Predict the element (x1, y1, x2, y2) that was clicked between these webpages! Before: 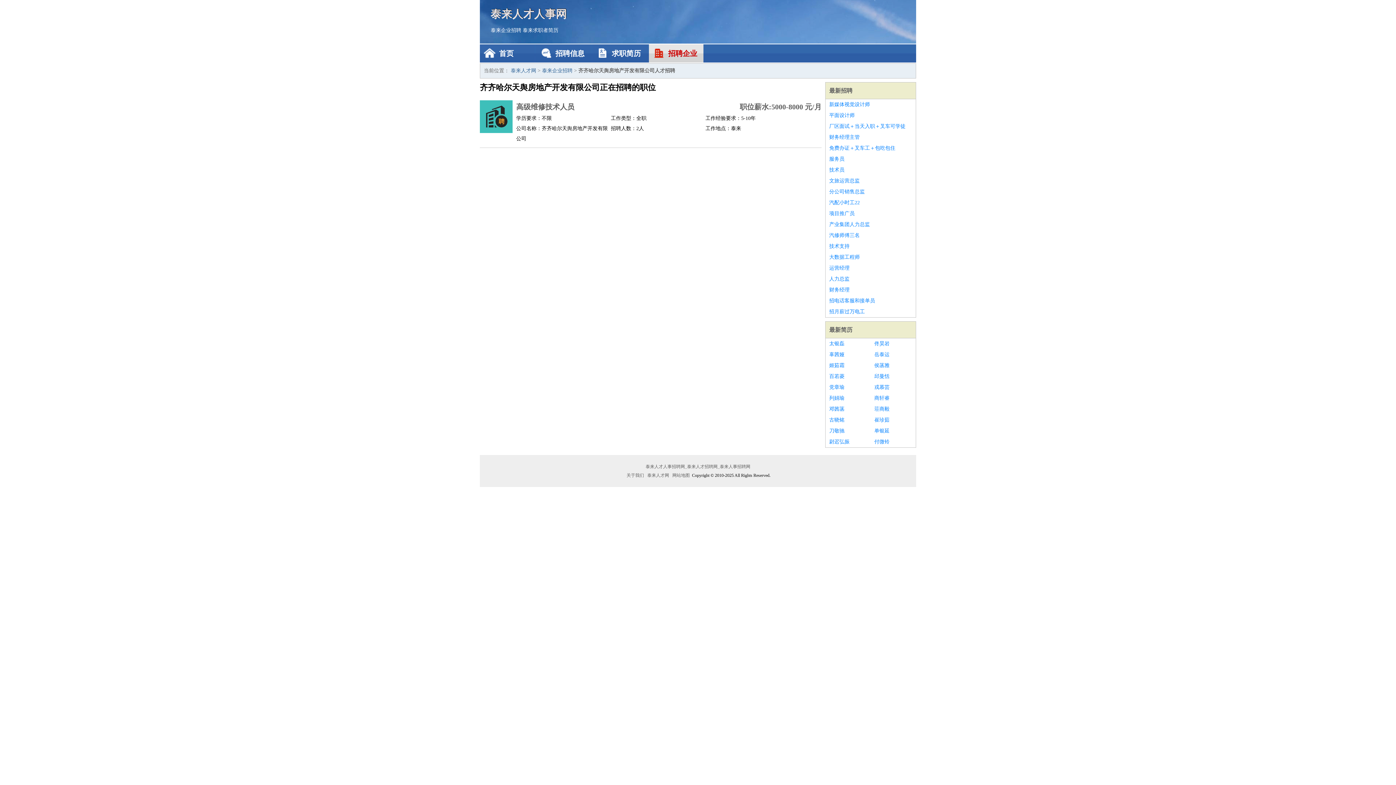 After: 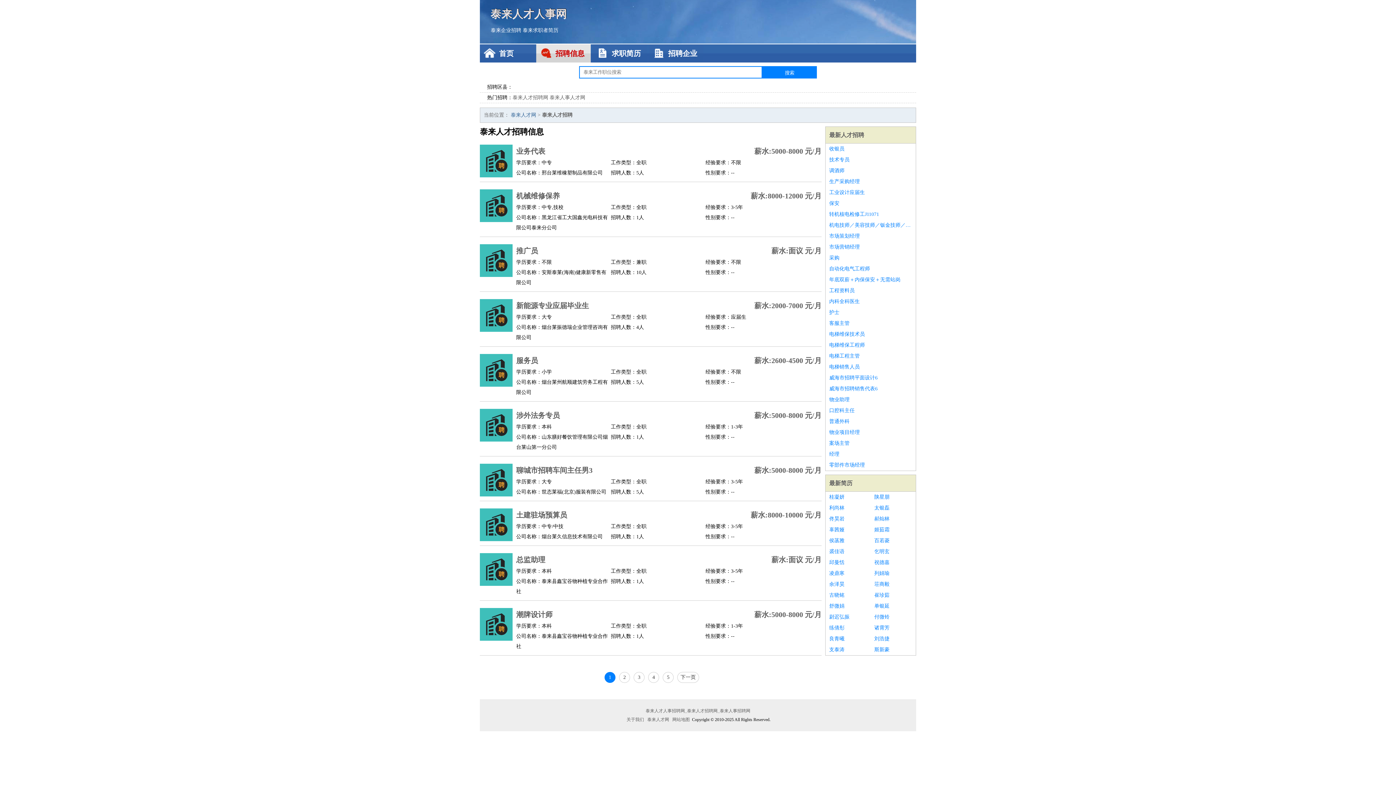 Action: bbox: (536, 44, 590, 62) label: 招聘信息